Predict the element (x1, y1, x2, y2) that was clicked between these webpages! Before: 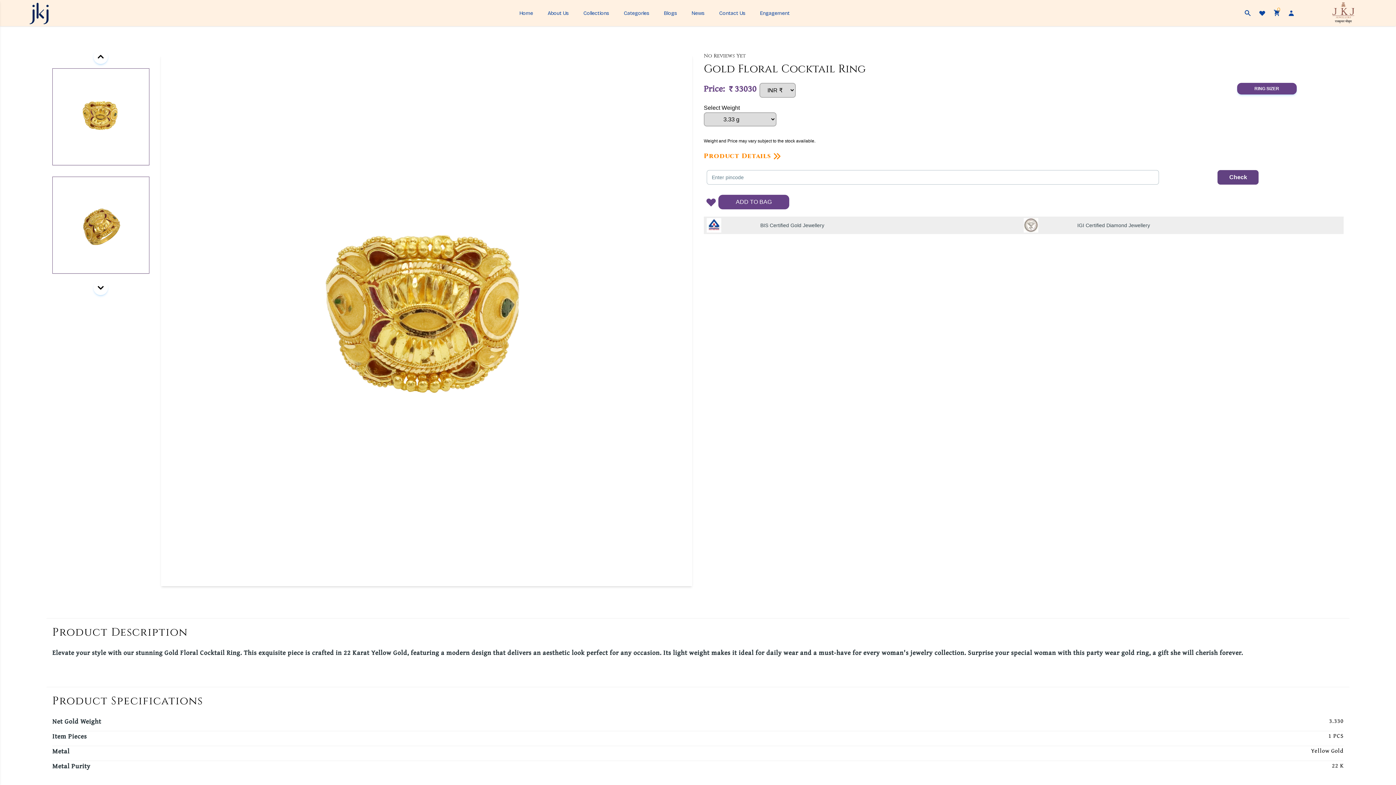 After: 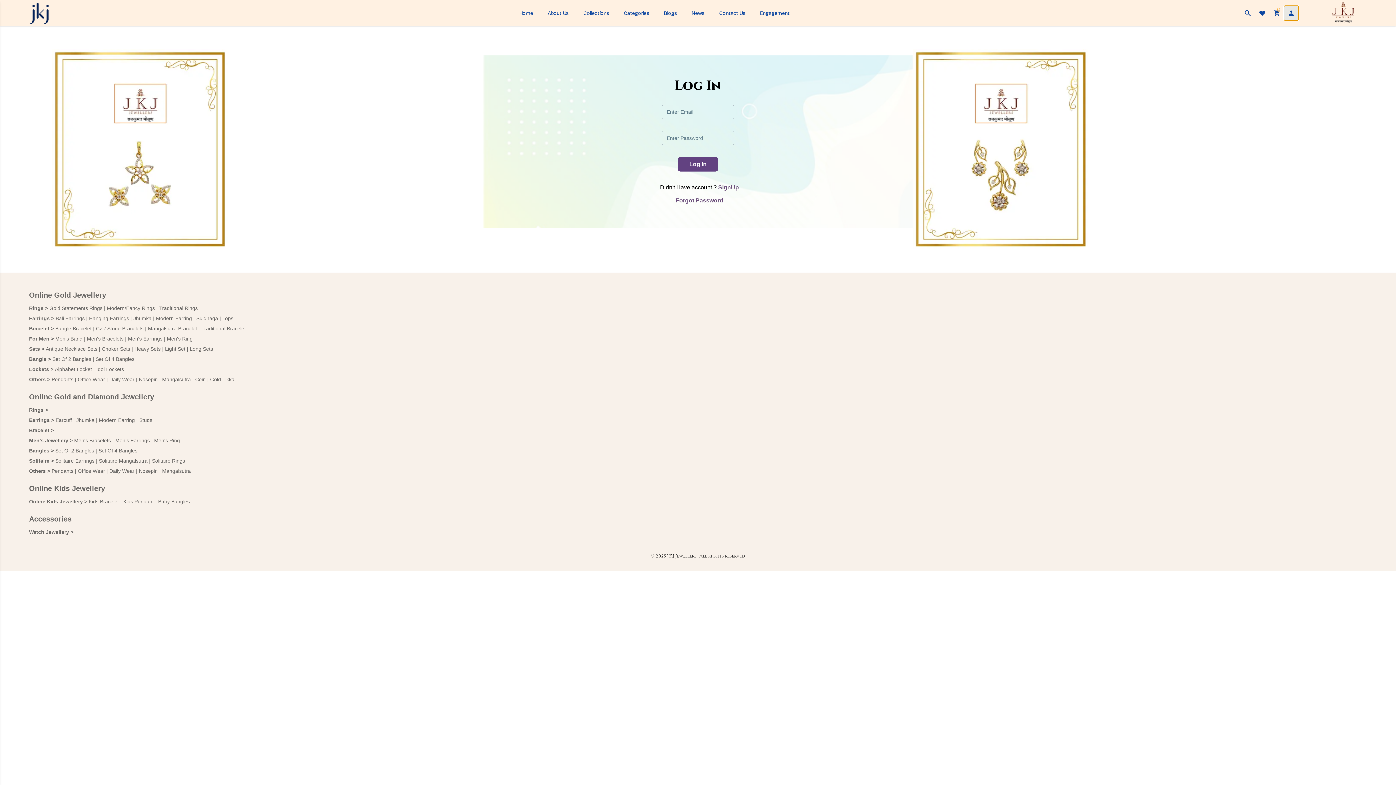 Action: bbox: (1284, 5, 1298, 20)